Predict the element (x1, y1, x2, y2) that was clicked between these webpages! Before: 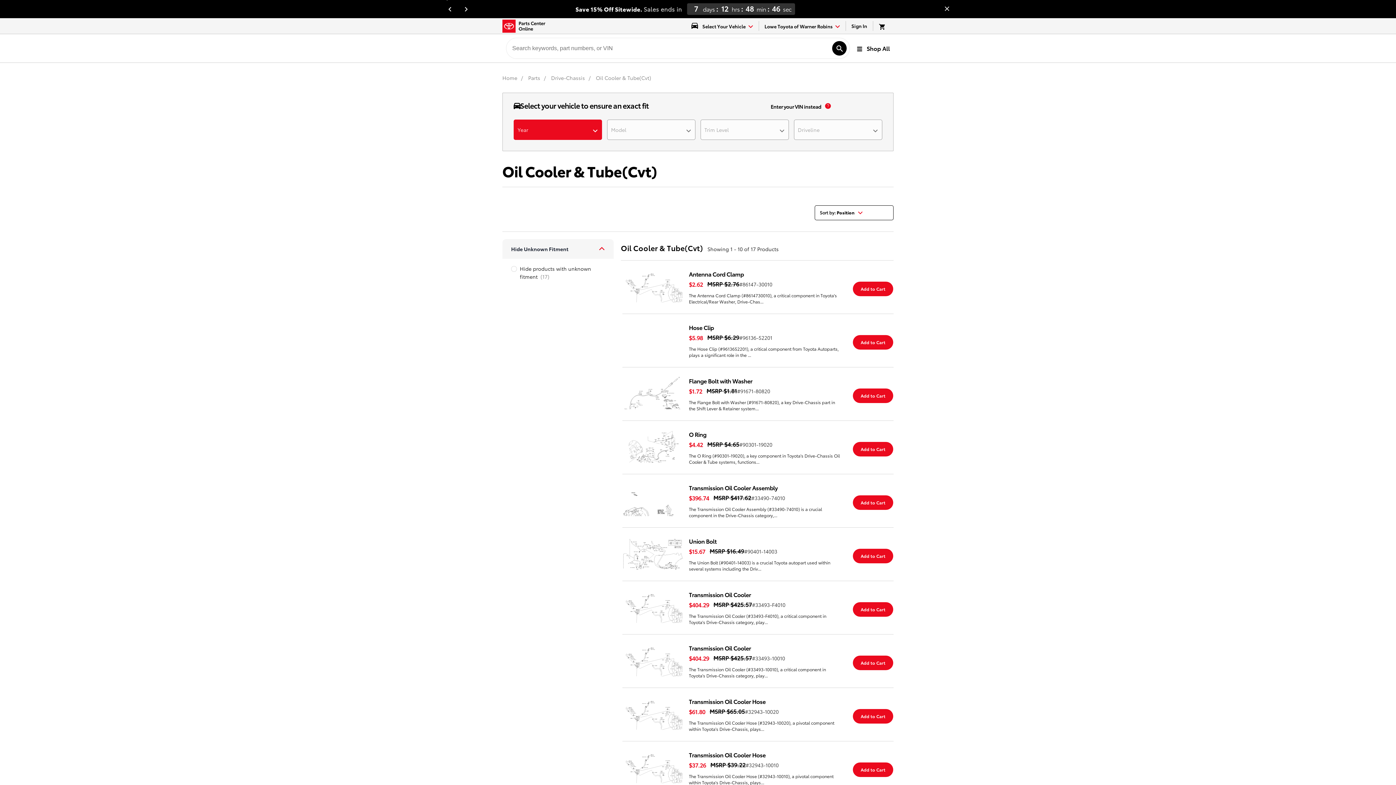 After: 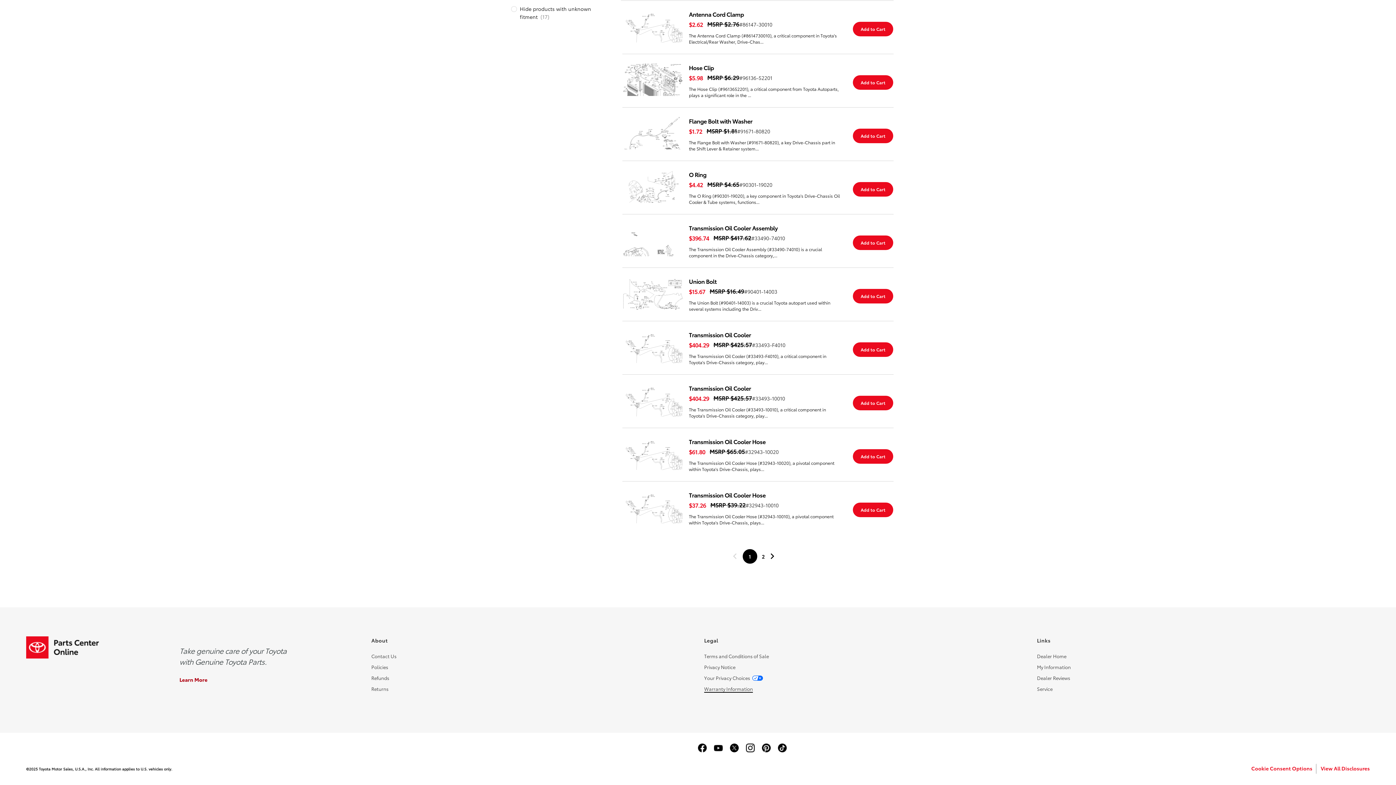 Action: label: Warranty Information bbox: (704, 751, 753, 758)